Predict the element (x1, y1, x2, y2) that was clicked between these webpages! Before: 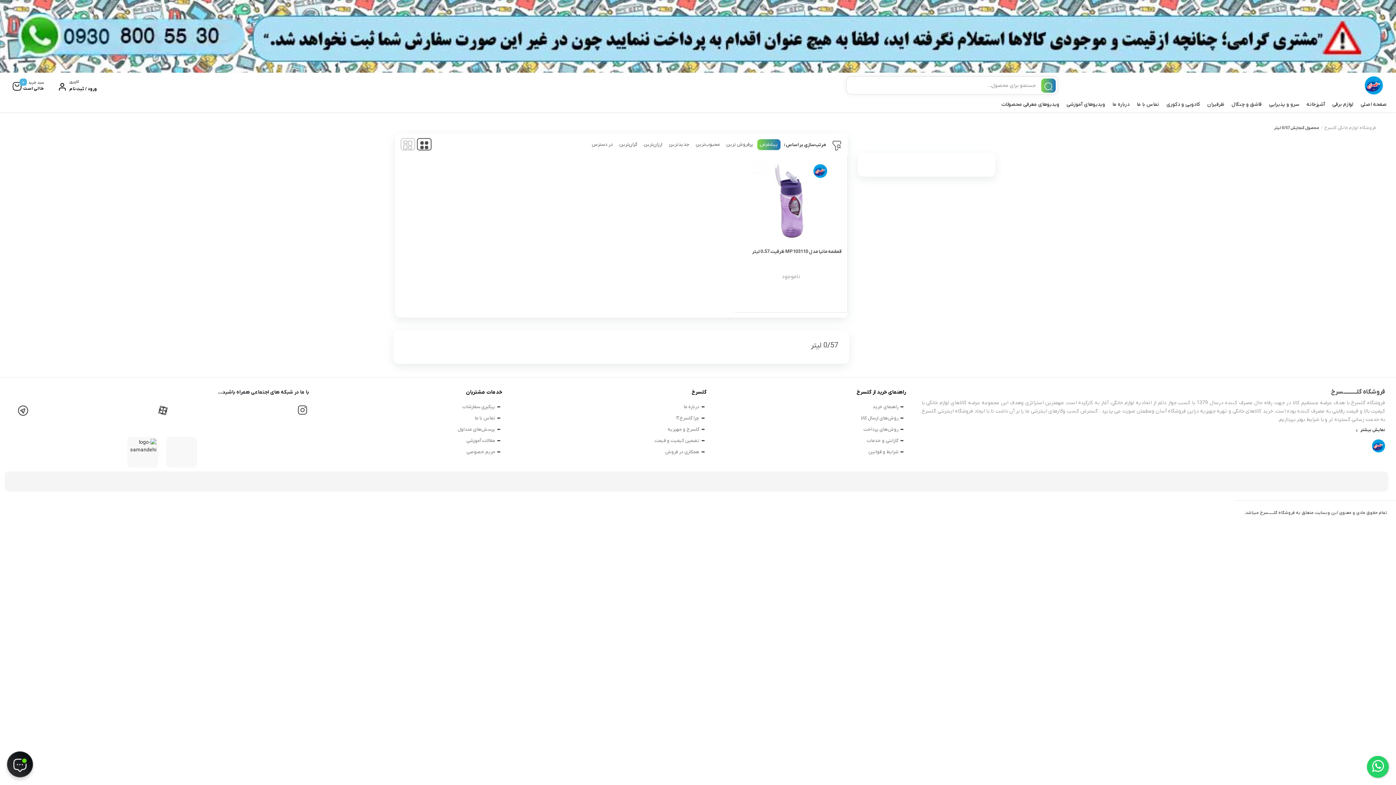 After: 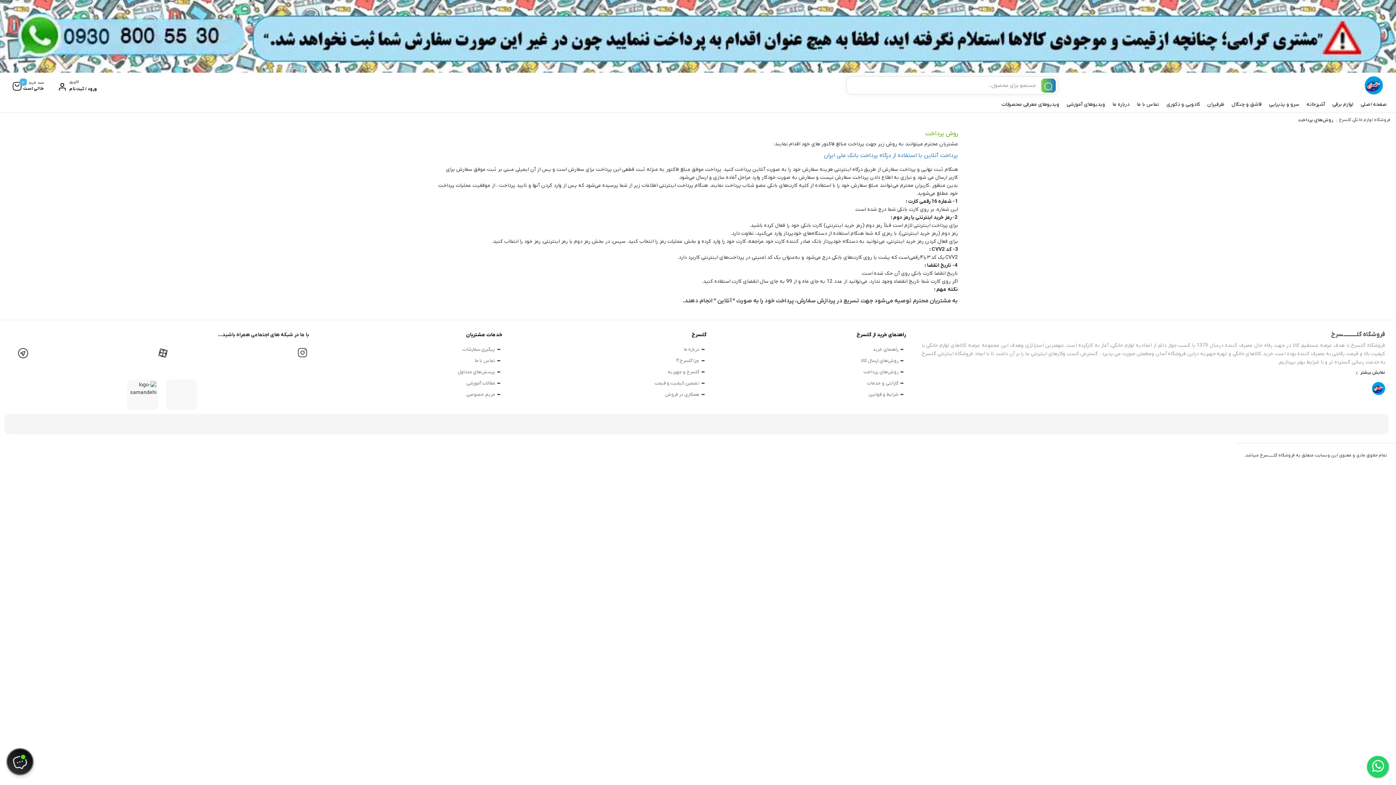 Action: bbox: (861, 426, 905, 432) label: روش‌های پرداخت